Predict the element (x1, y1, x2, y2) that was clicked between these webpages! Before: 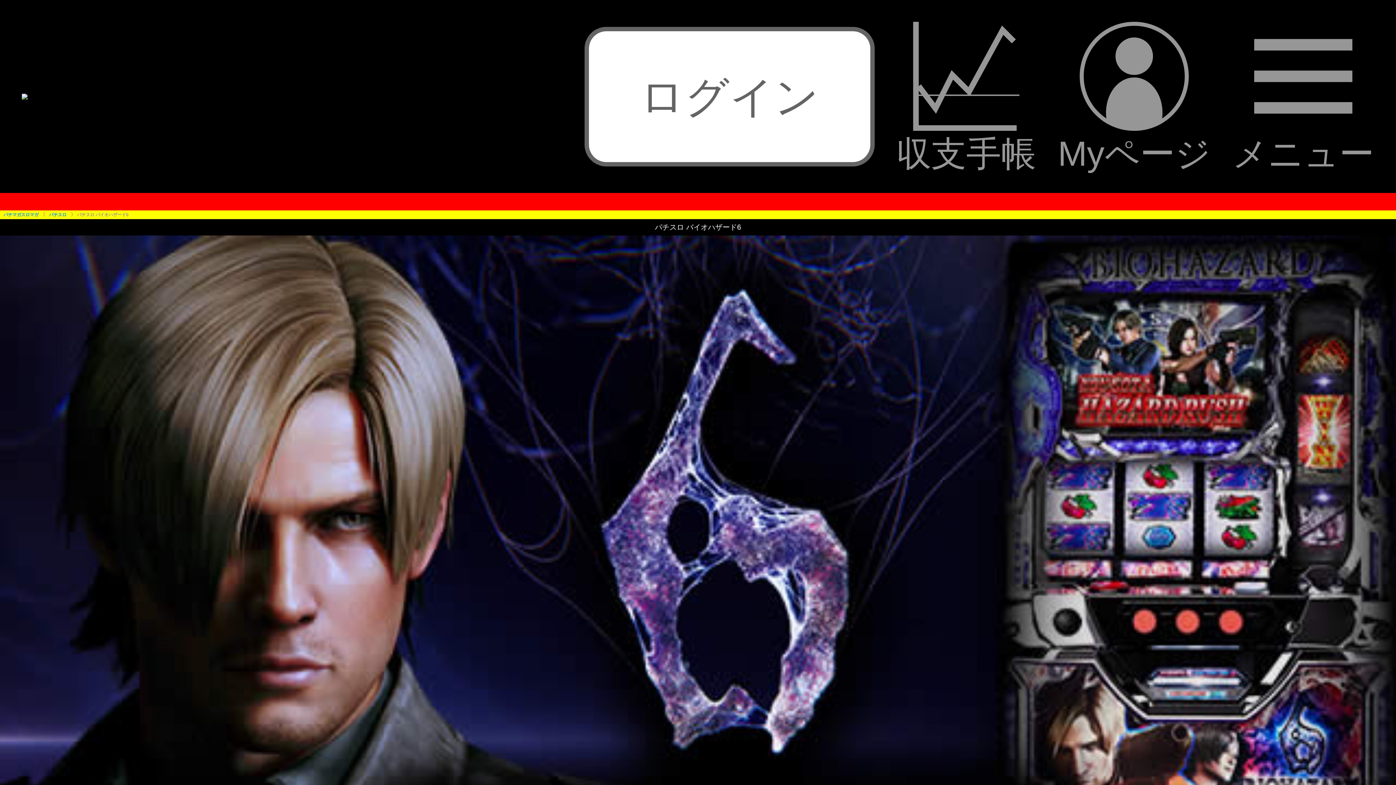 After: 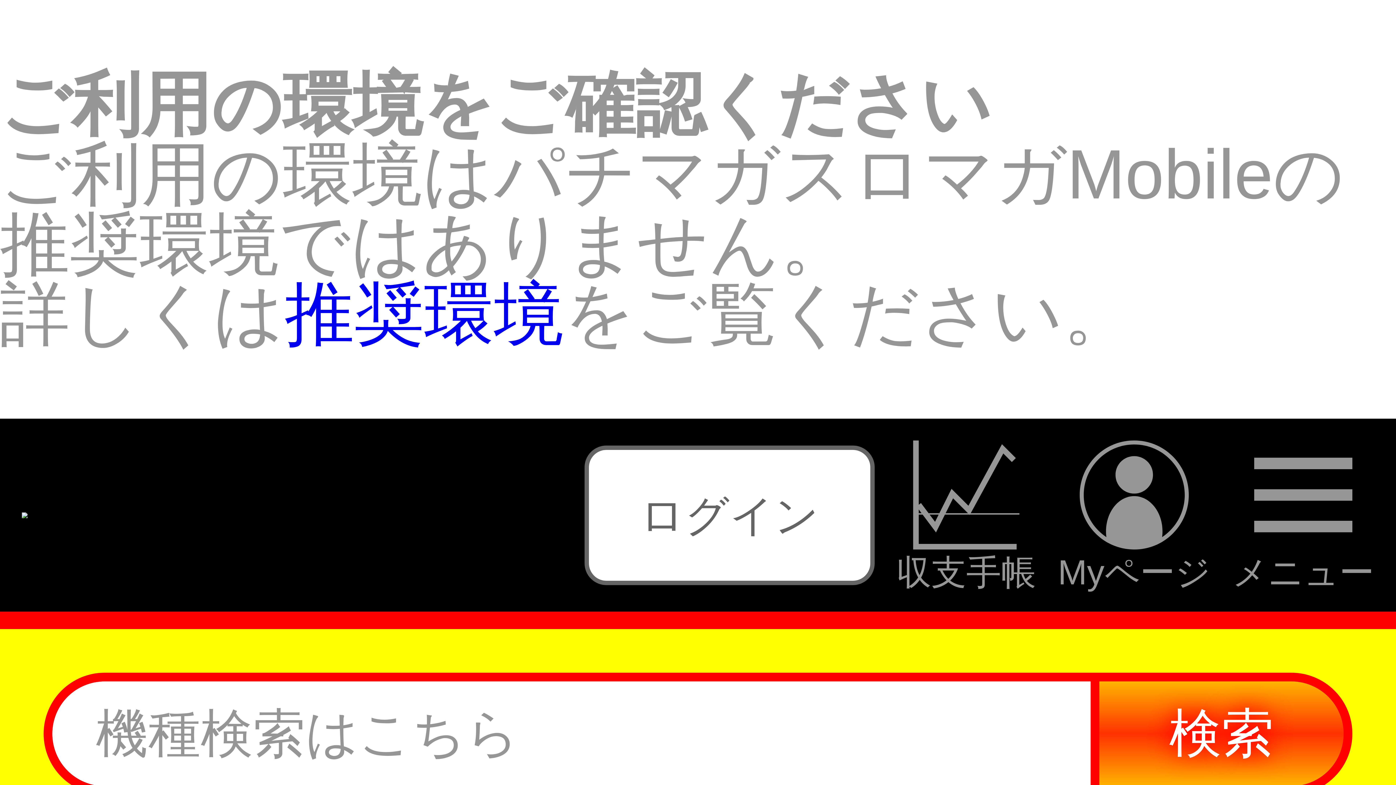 Action: bbox: (21, 93, 562, 99)